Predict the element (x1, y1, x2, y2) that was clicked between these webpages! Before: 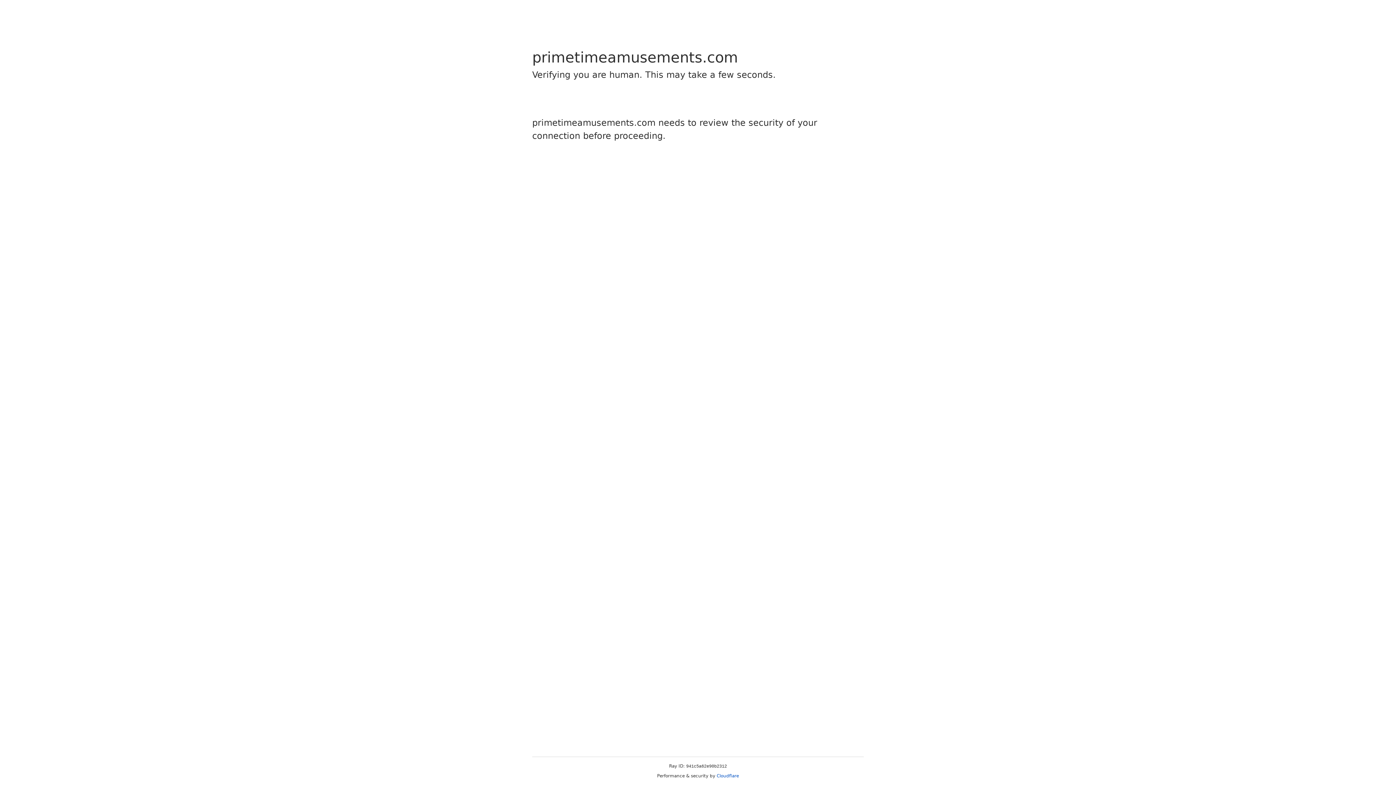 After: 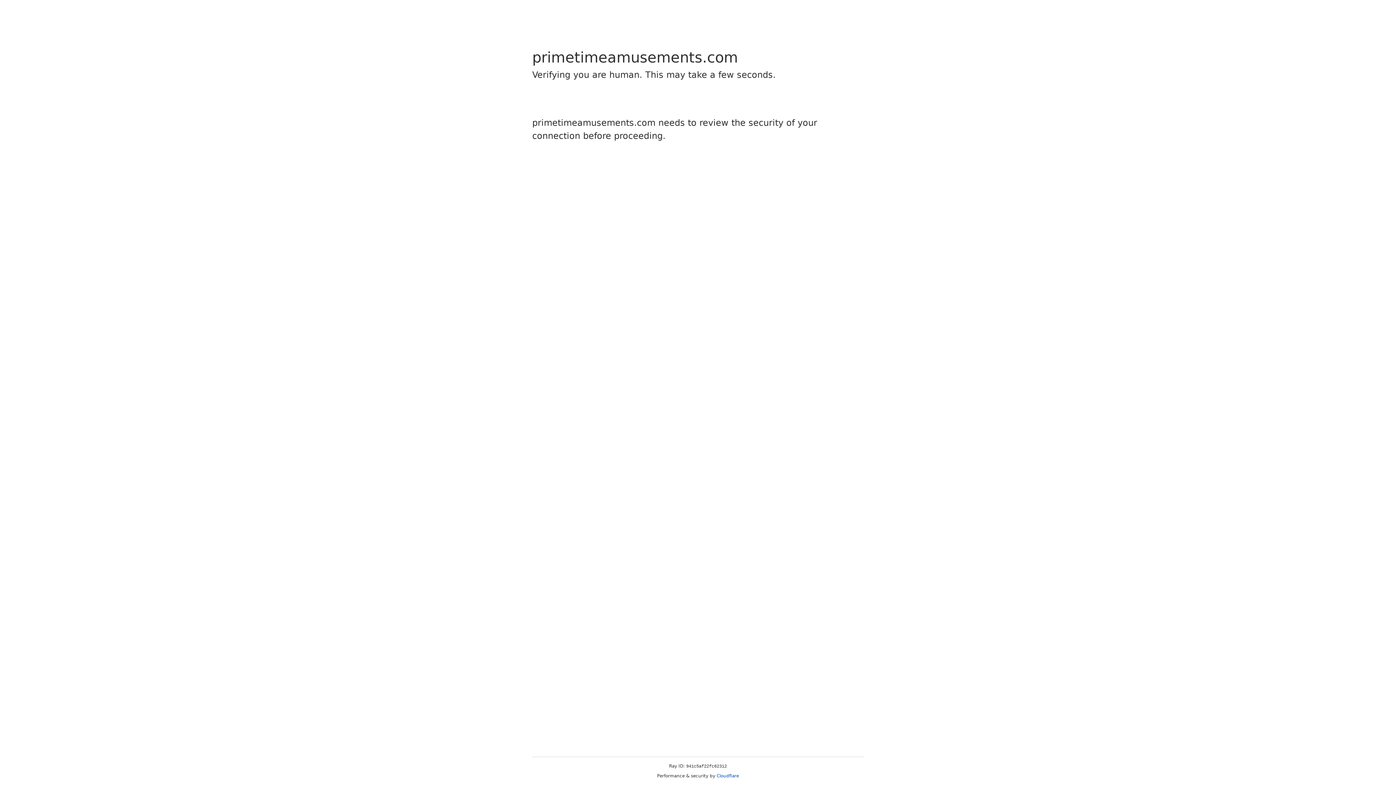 Action: bbox: (716, 773, 739, 778) label: Cloudflare